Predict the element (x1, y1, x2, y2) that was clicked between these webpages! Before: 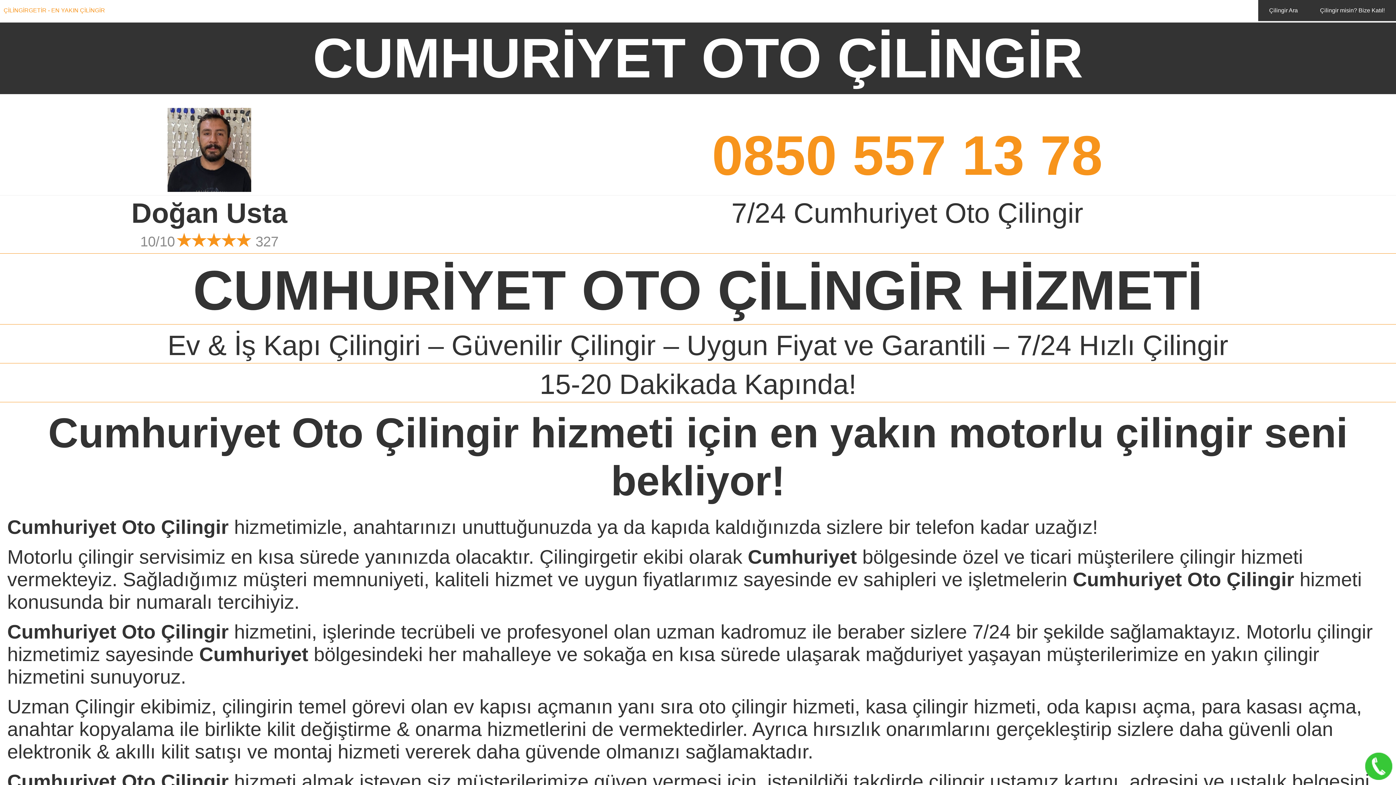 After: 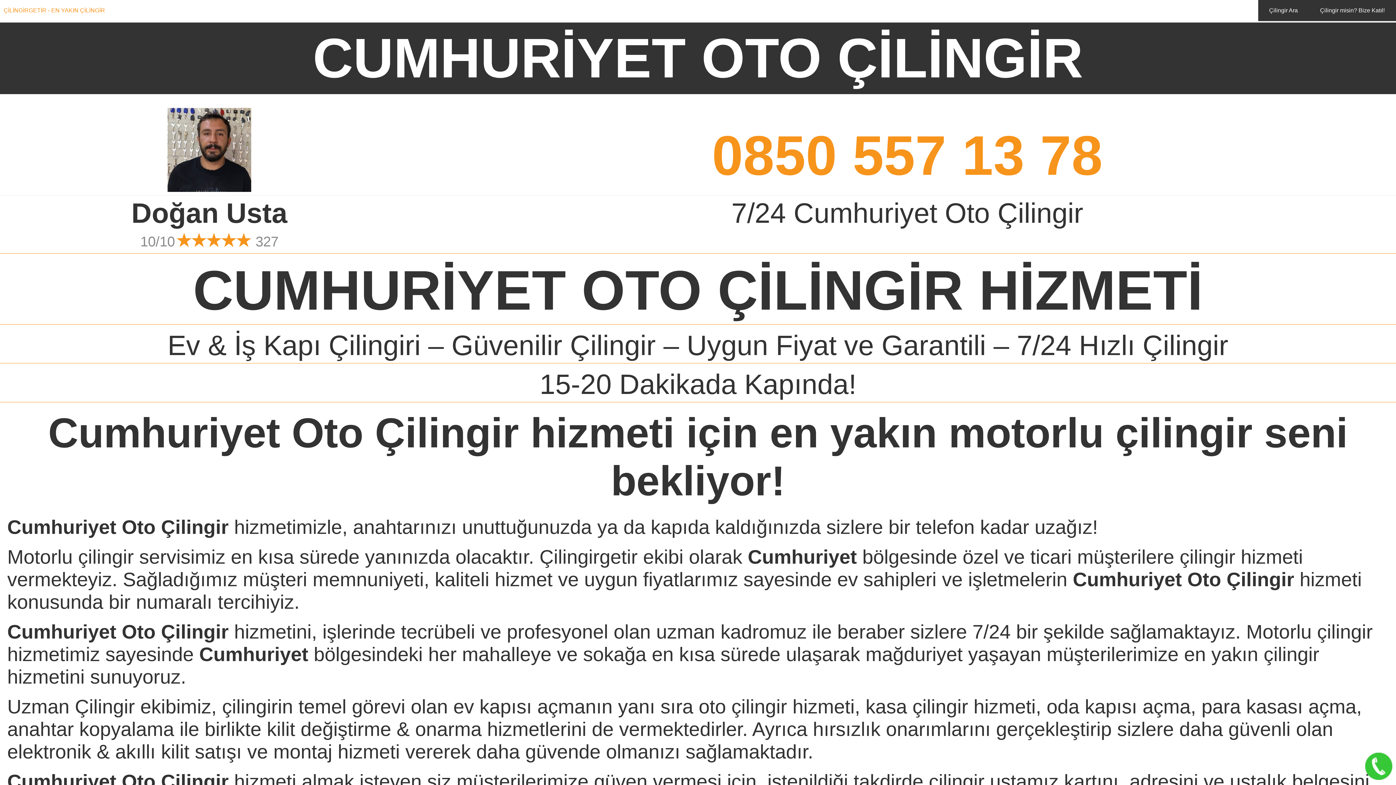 Action: bbox: (167, 329, 1228, 361) label: Ev & İş Kapı Çilingiri – Güvenilir Çilingir – Uygun Fiyat ve Garantili – 7/24 Hızlı Çilingir